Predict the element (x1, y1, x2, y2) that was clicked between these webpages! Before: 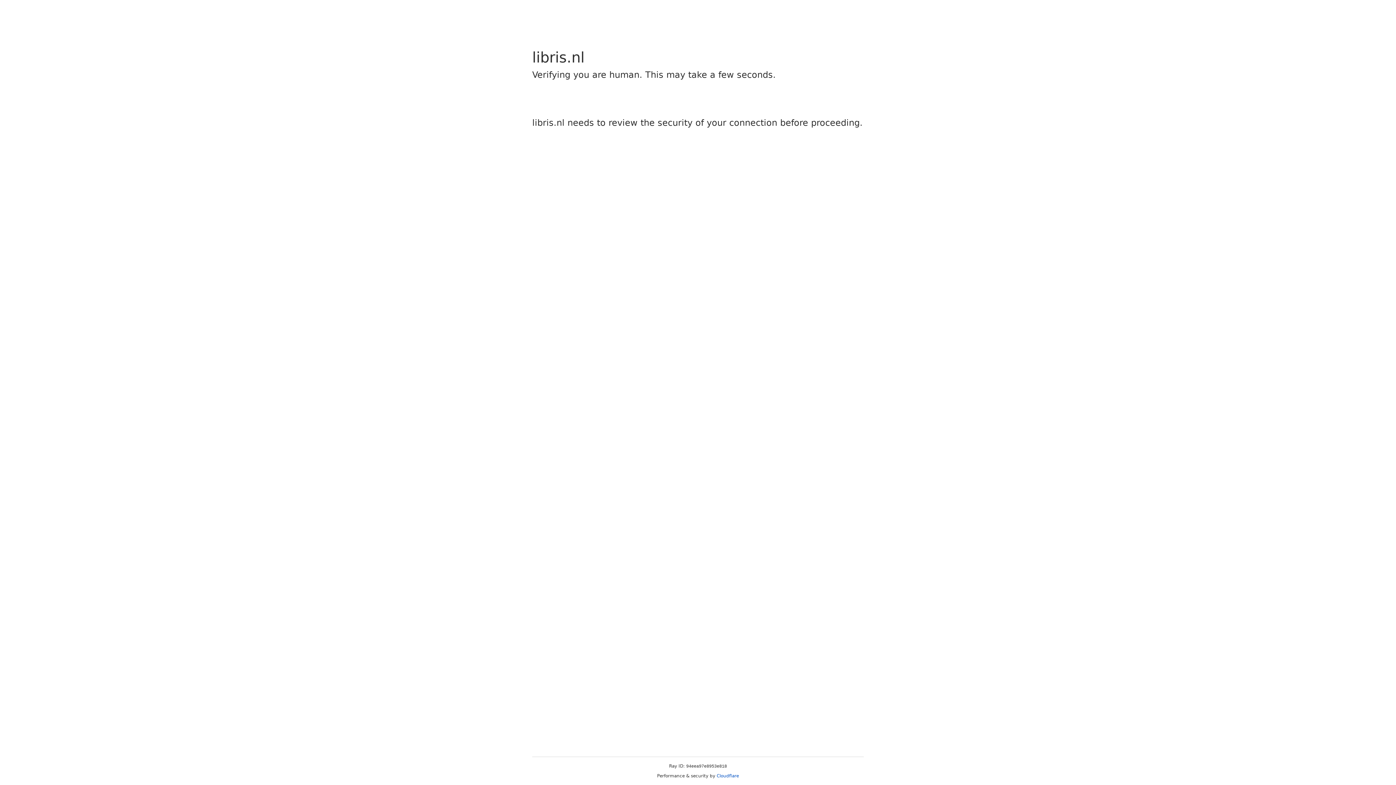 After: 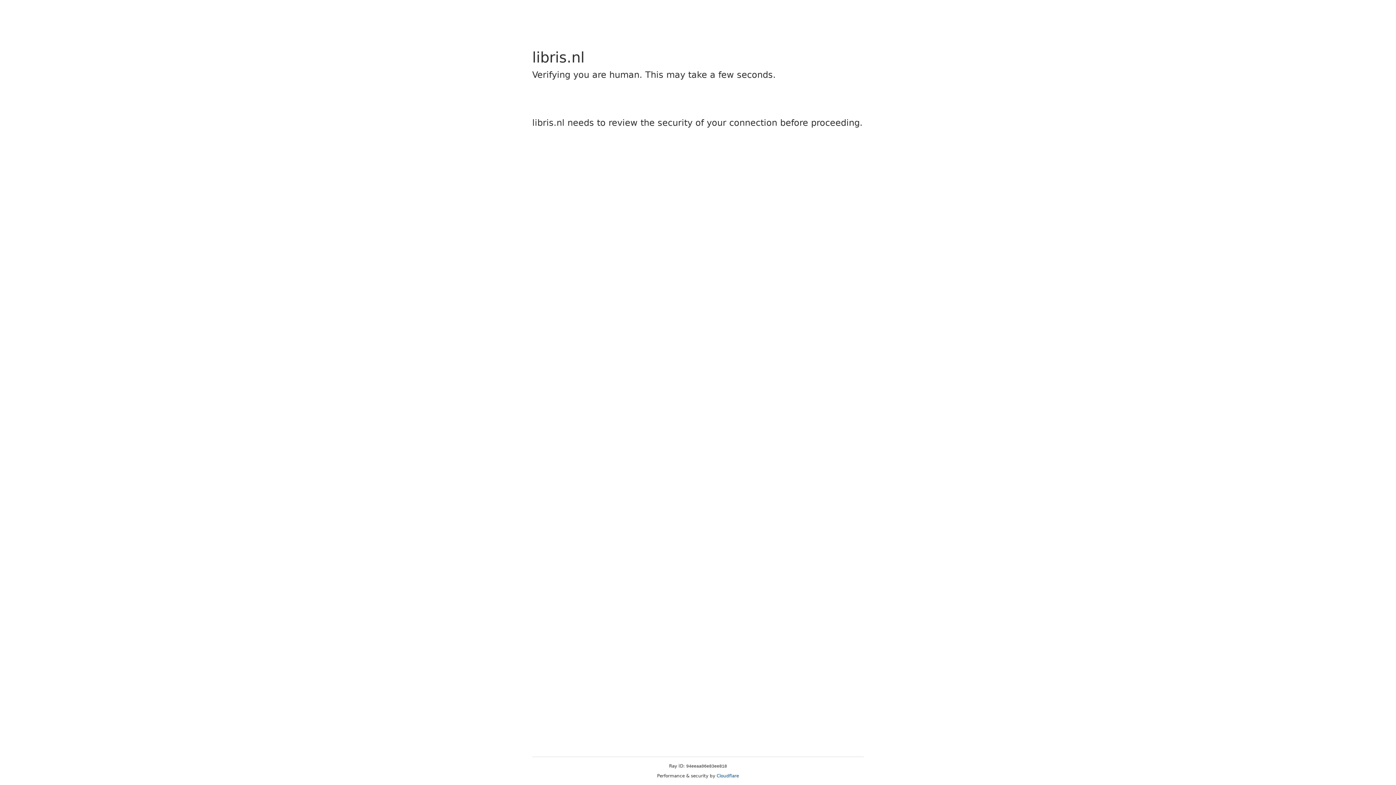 Action: bbox: (716, 773, 739, 778) label: Cloudflare